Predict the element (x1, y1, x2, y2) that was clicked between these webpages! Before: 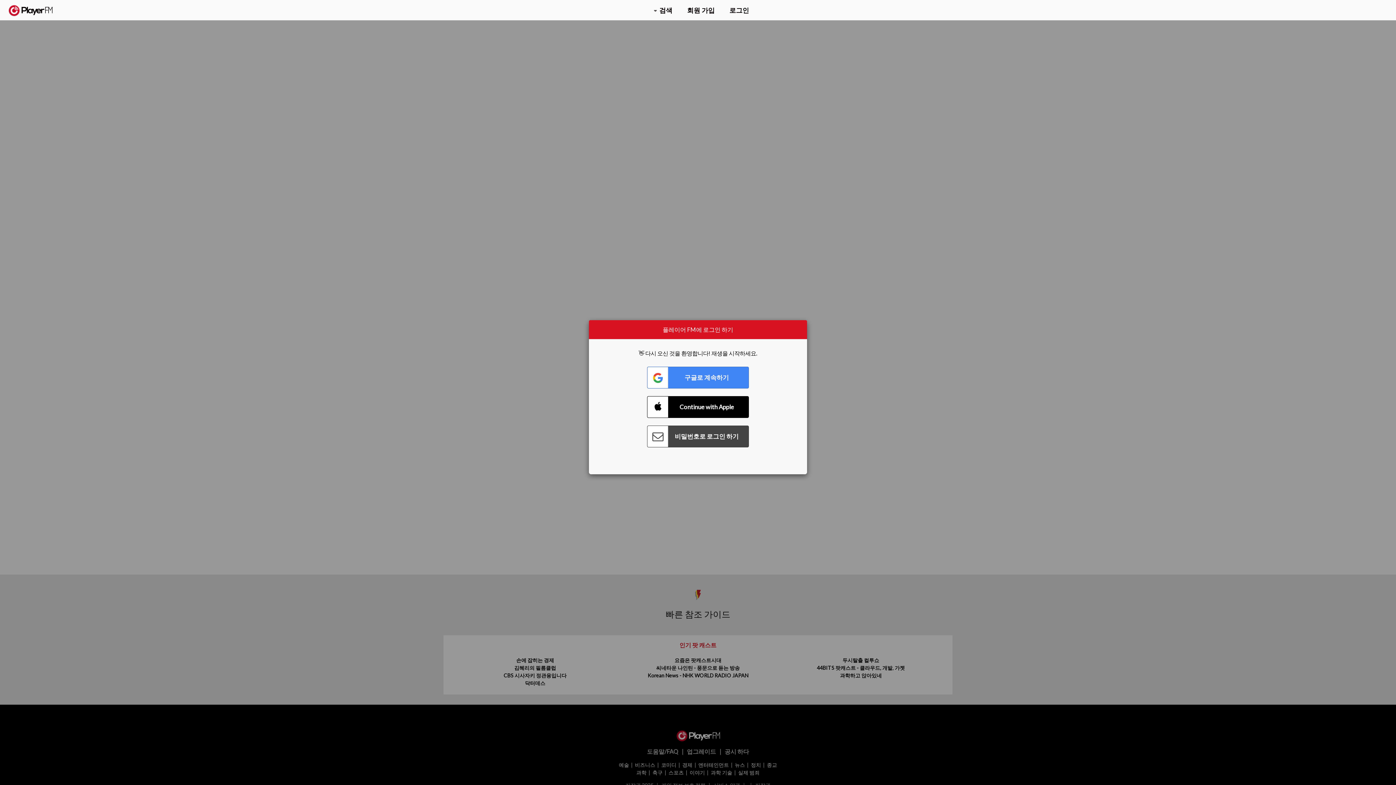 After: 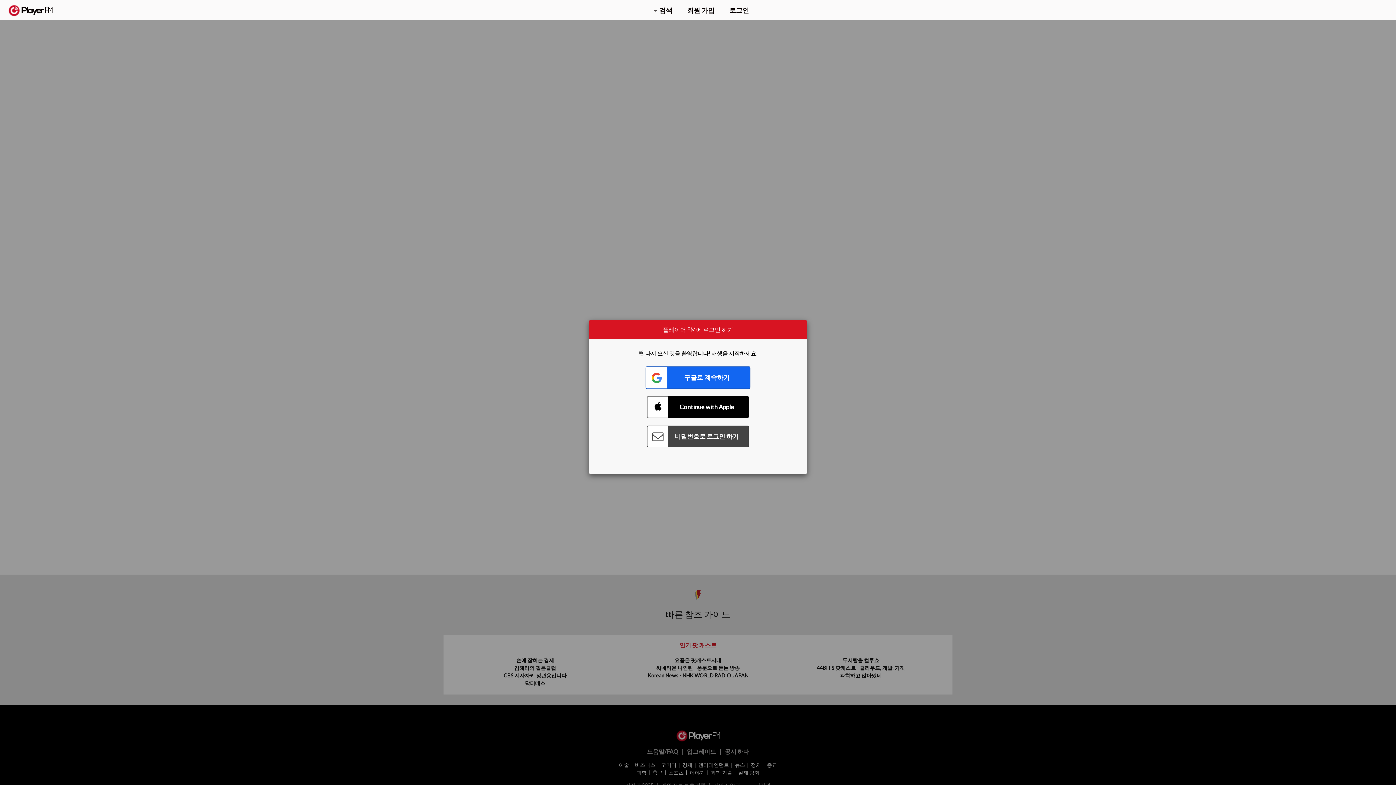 Action: label: Connect with Google bbox: (647, 366, 749, 388)